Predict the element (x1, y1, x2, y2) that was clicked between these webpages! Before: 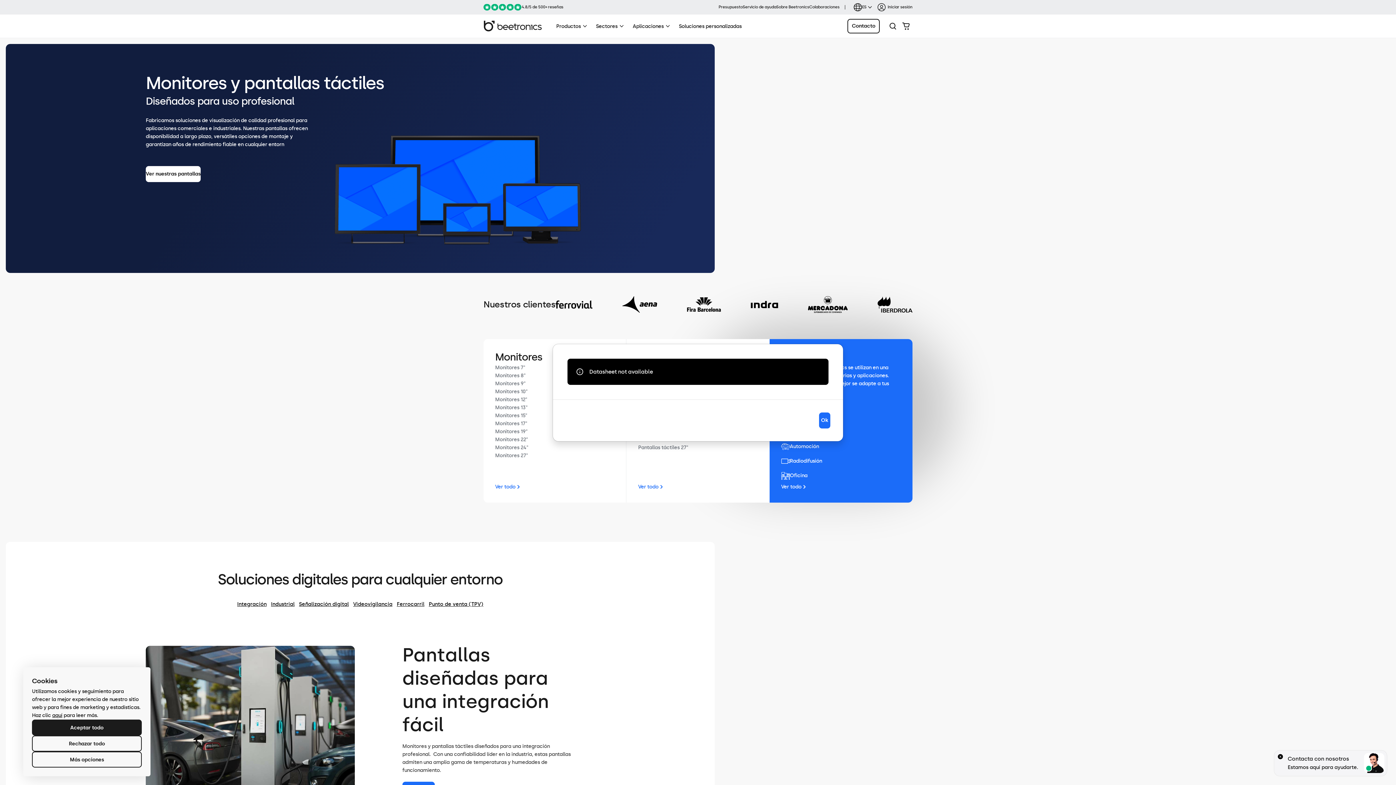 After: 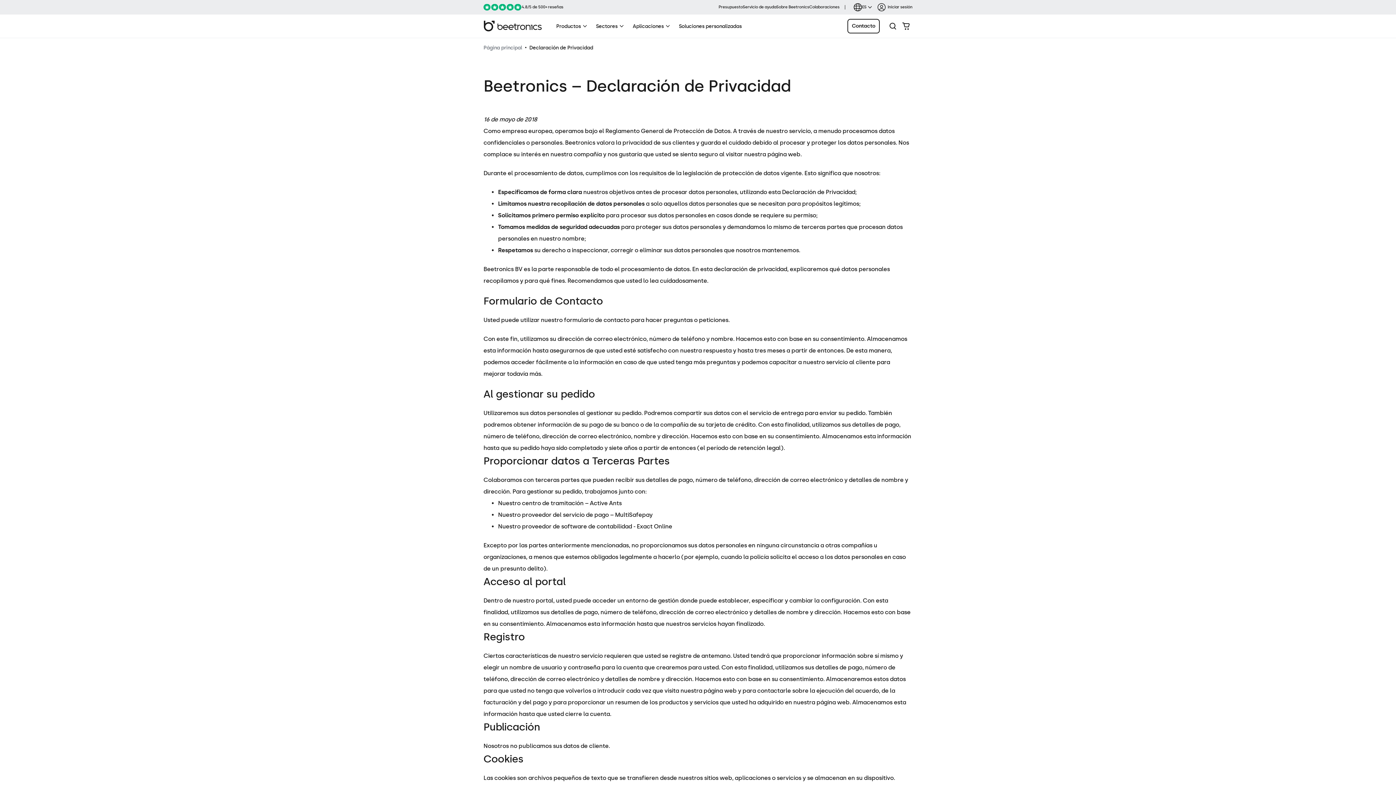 Action: bbox: (52, 712, 62, 718) label: aquí